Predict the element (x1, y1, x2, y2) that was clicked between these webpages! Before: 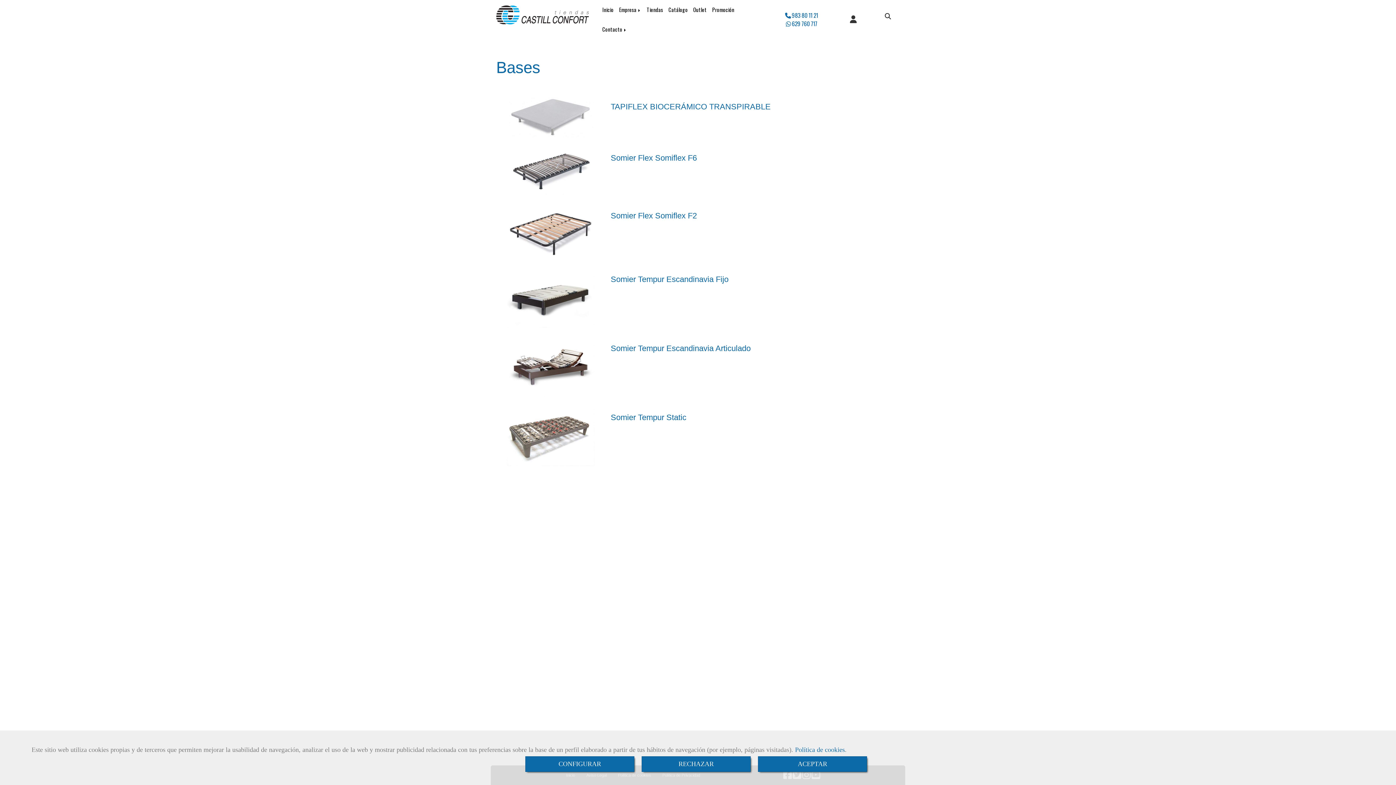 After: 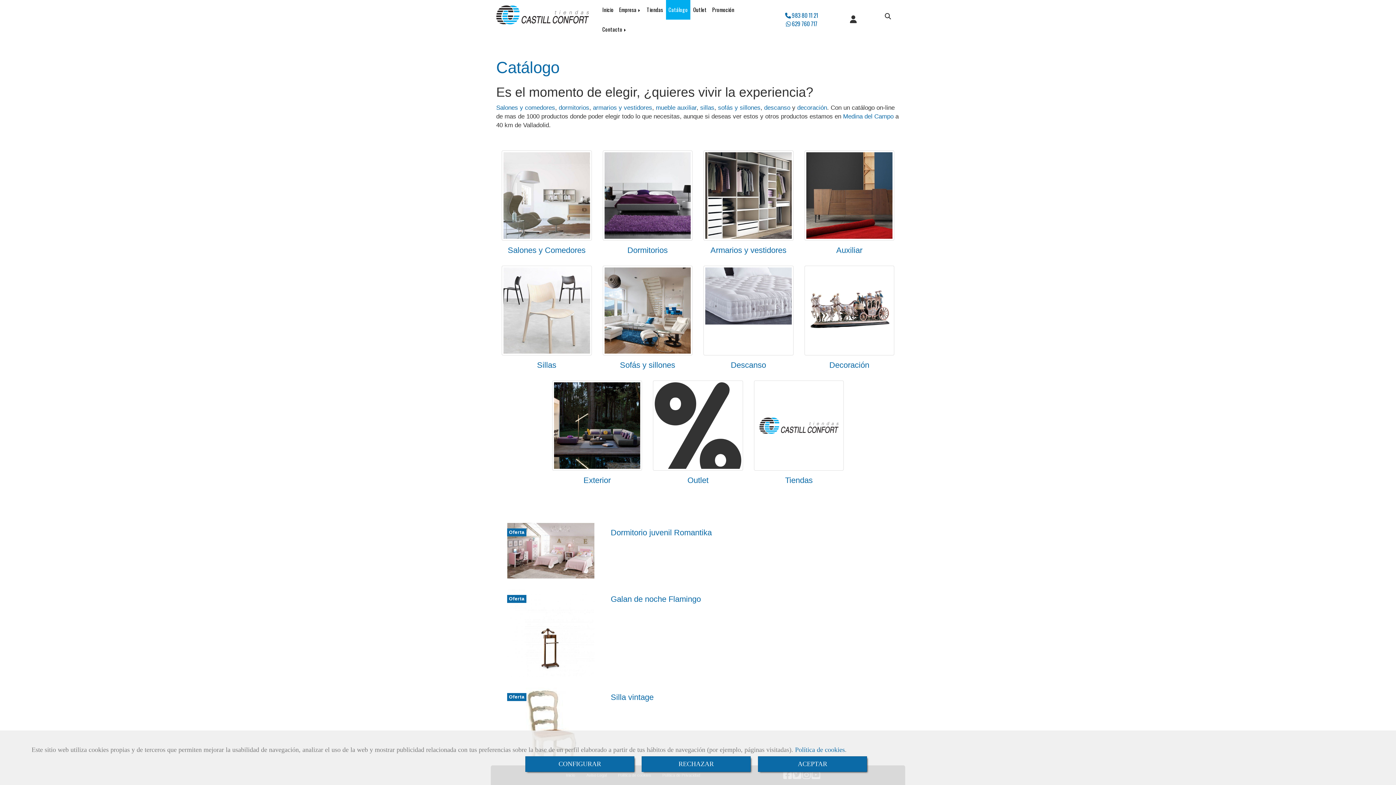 Action: bbox: (666, 0, 690, 19) label: Catálogo